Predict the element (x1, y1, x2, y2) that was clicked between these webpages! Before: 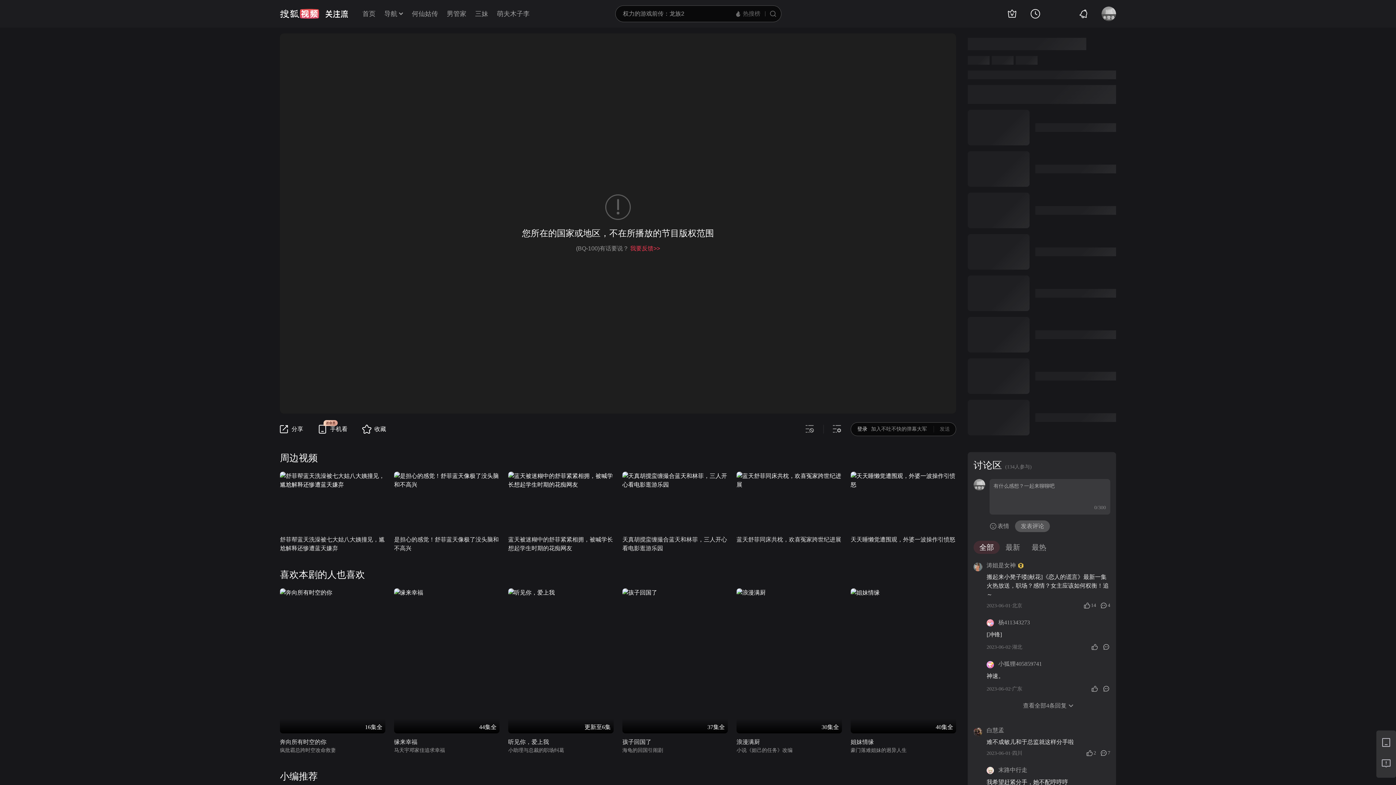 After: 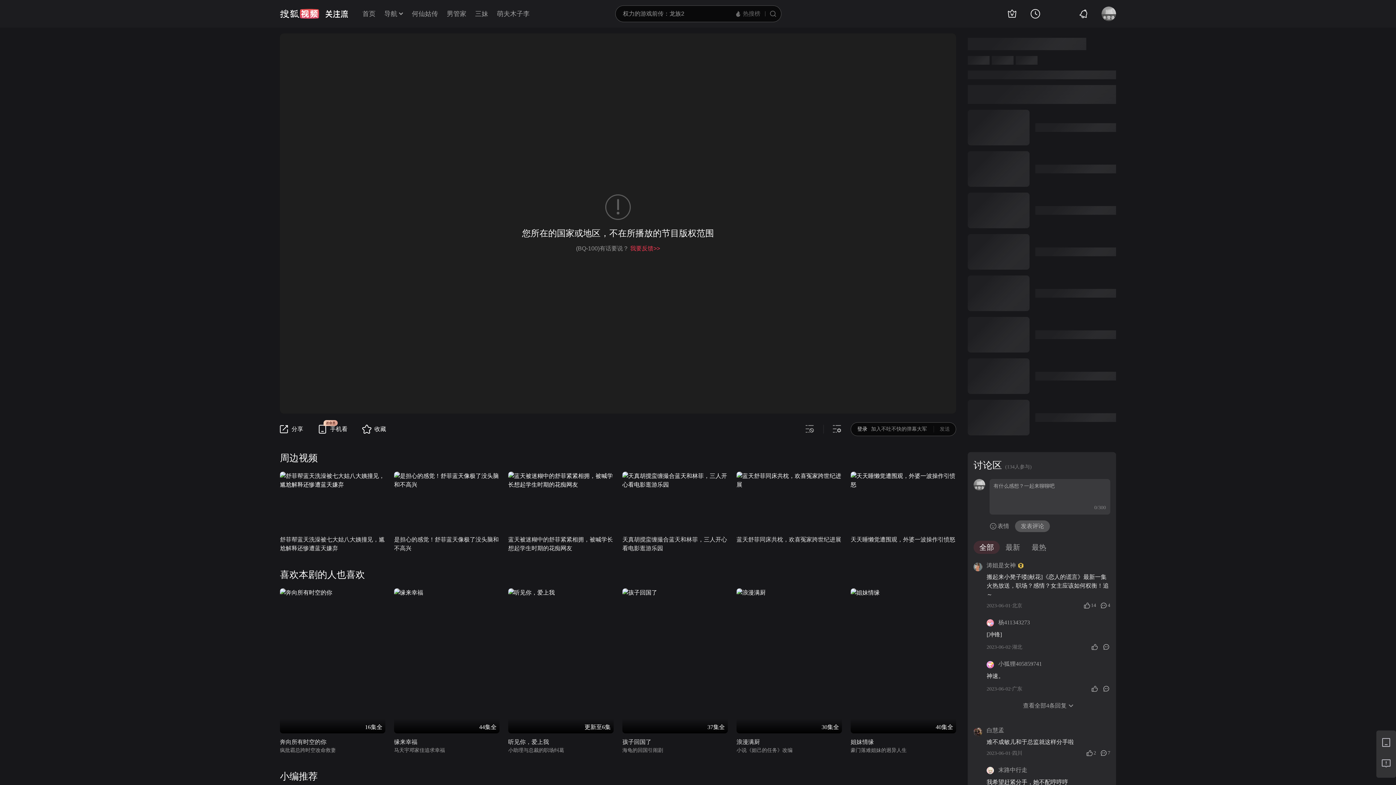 Action: bbox: (986, 766, 998, 774)